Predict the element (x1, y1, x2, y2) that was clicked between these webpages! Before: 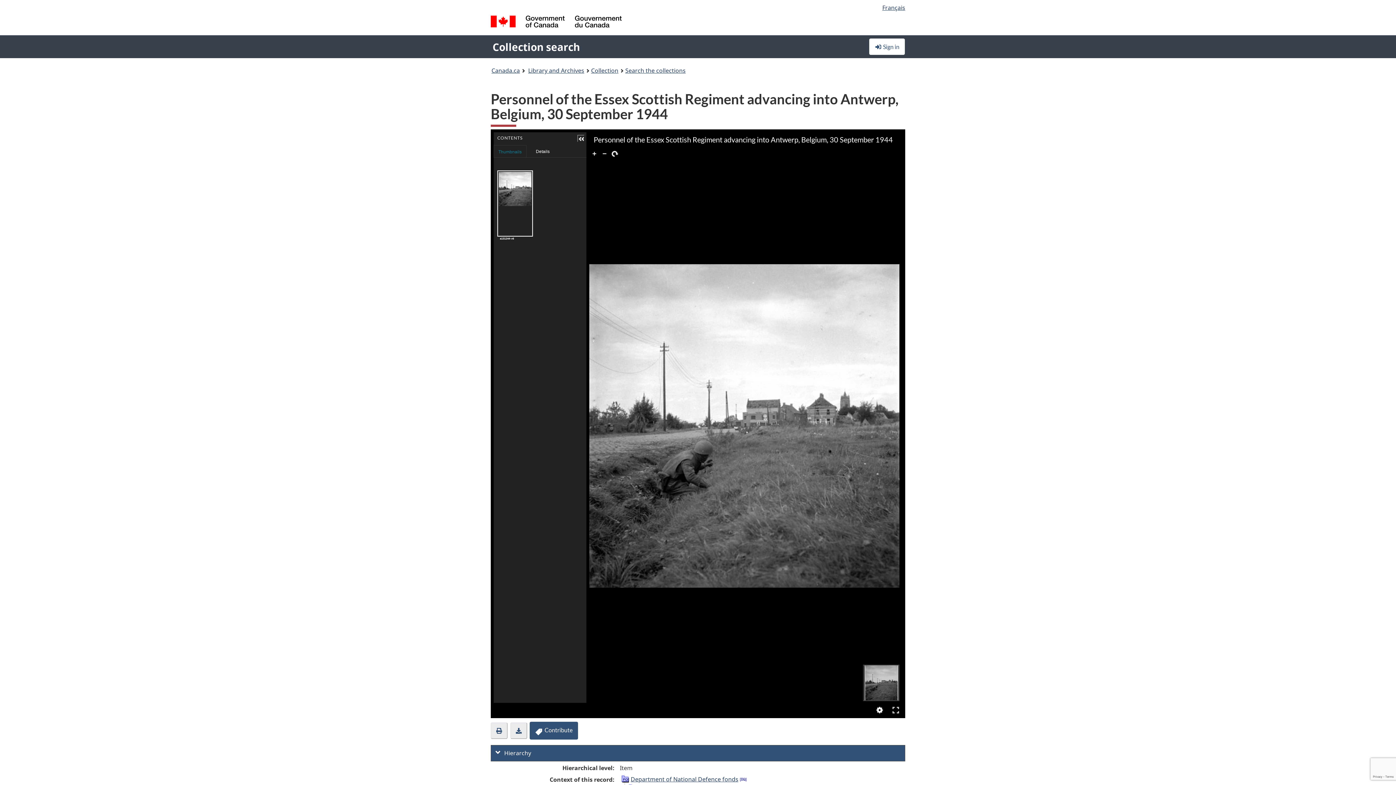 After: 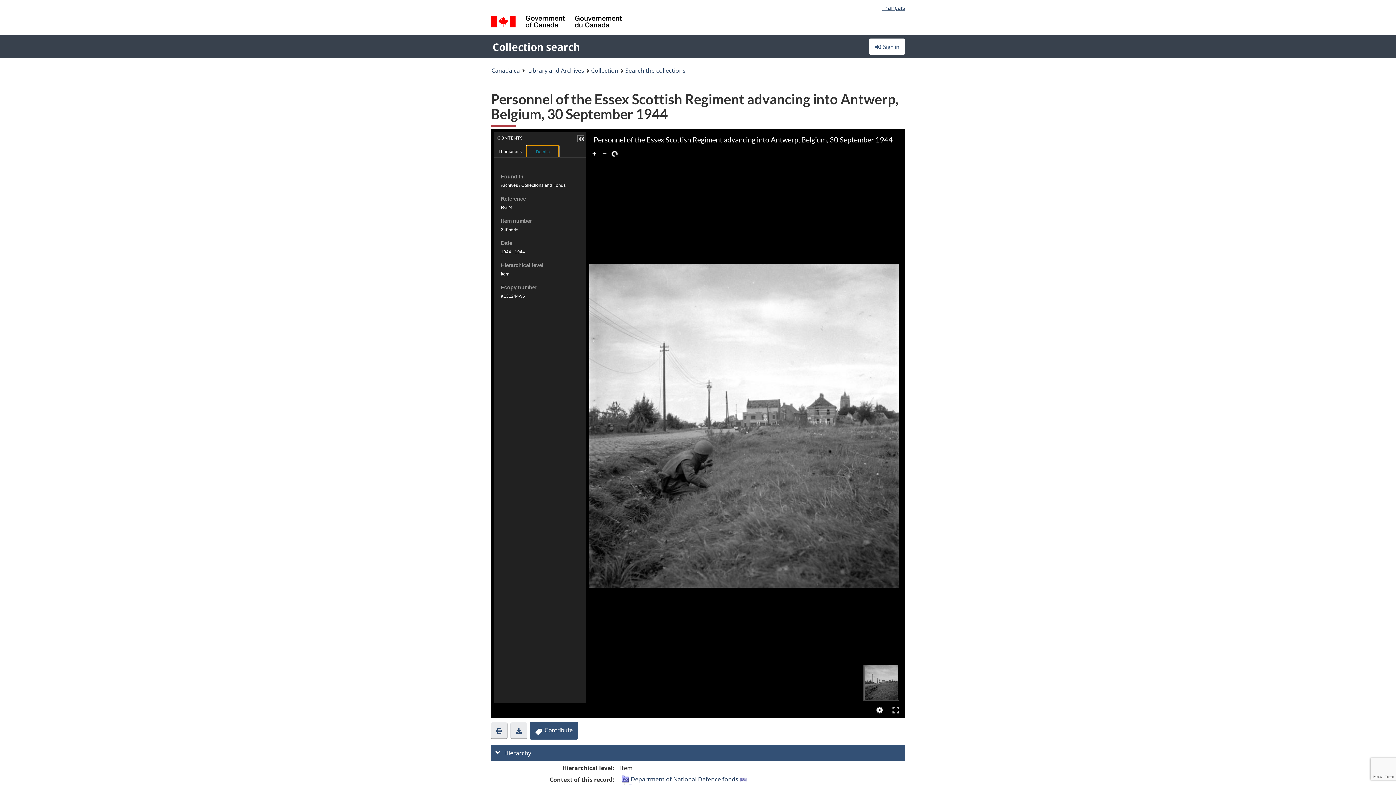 Action: bbox: (526, 145, 559, 159) label: Details